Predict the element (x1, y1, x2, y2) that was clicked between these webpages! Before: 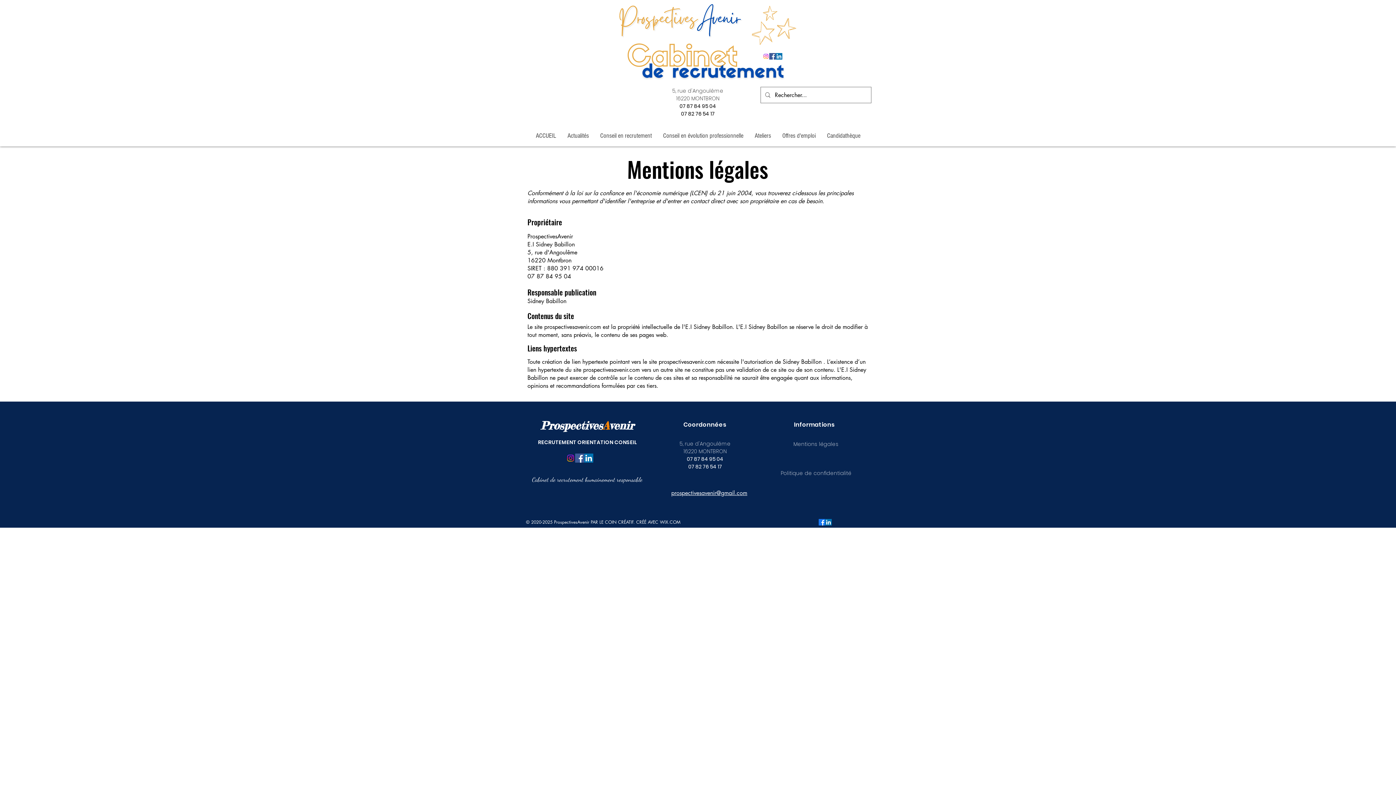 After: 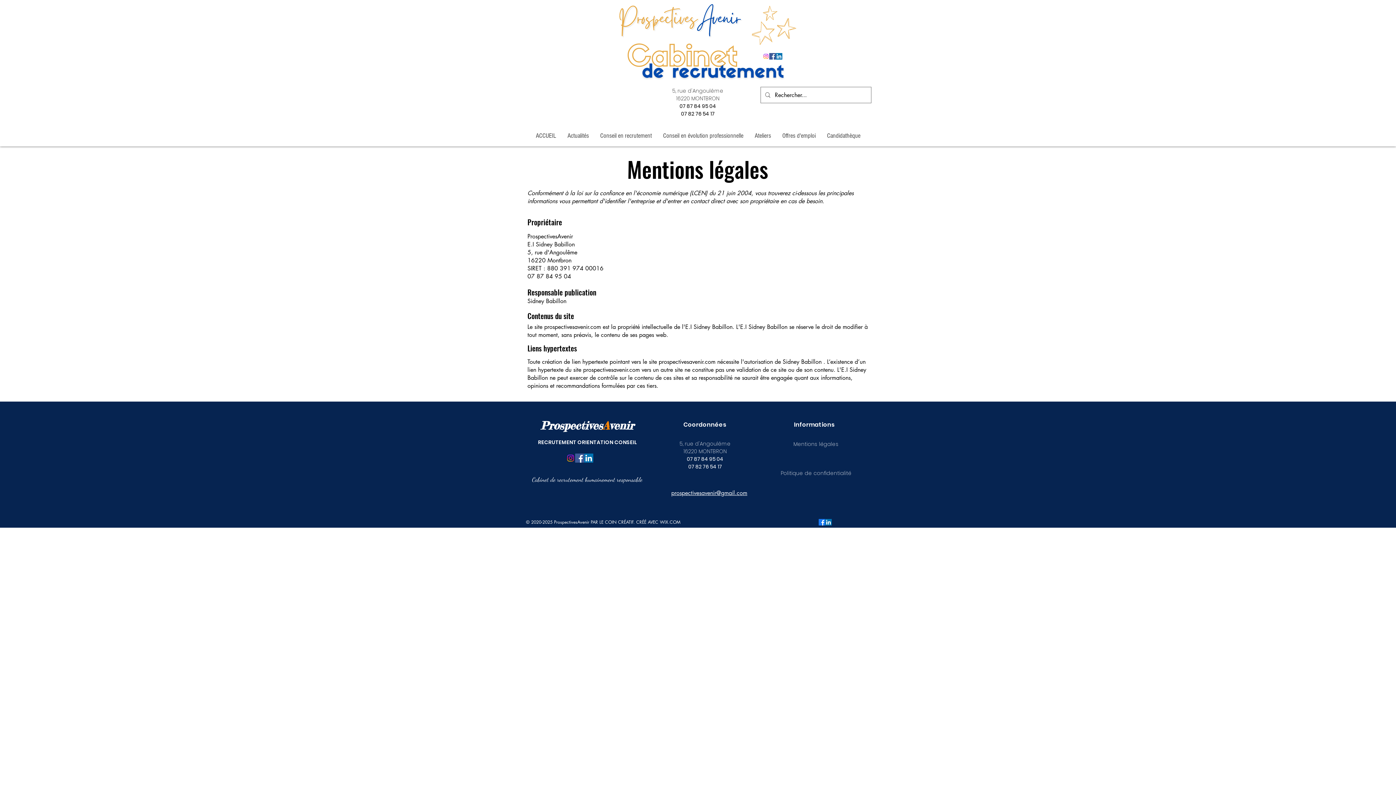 Action: label: Instagram bbox: (762, 53, 769, 59)